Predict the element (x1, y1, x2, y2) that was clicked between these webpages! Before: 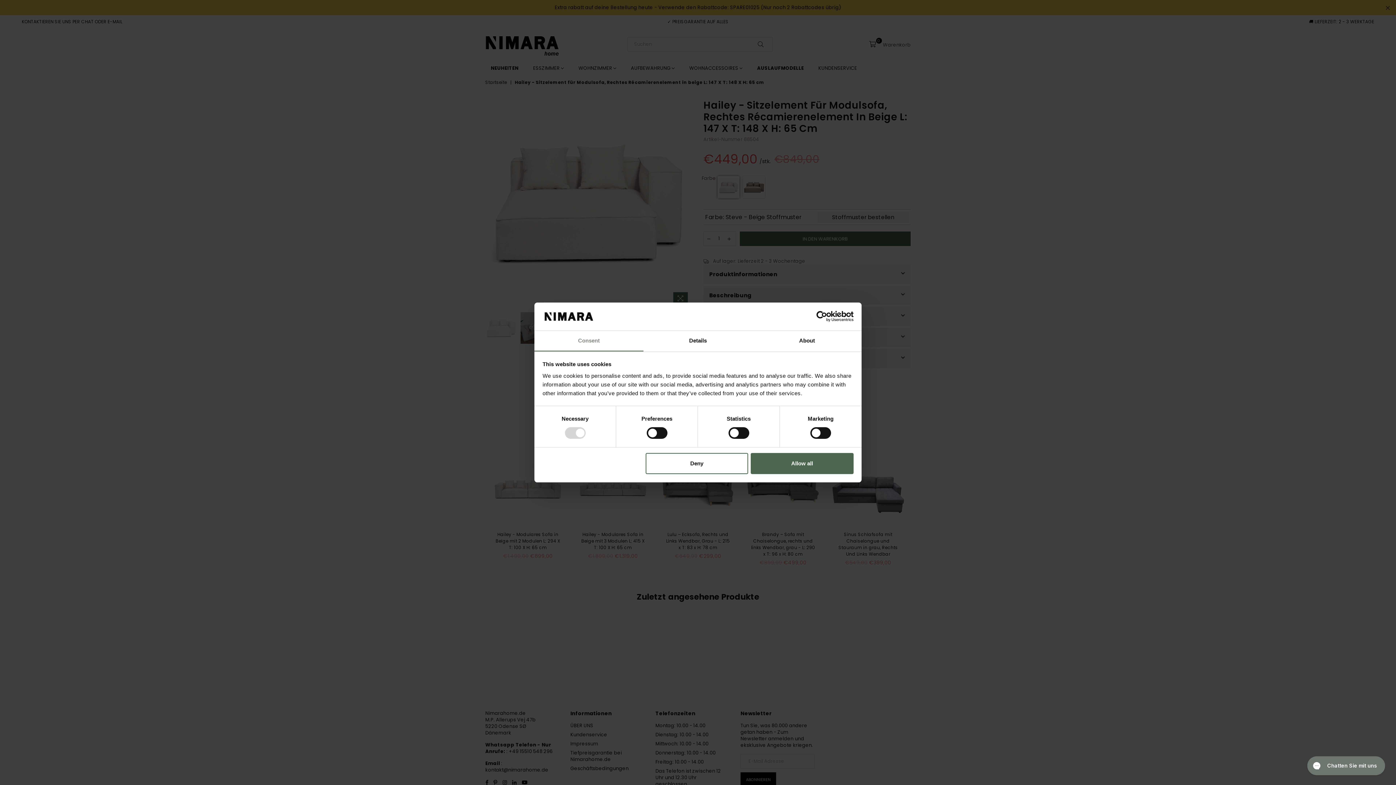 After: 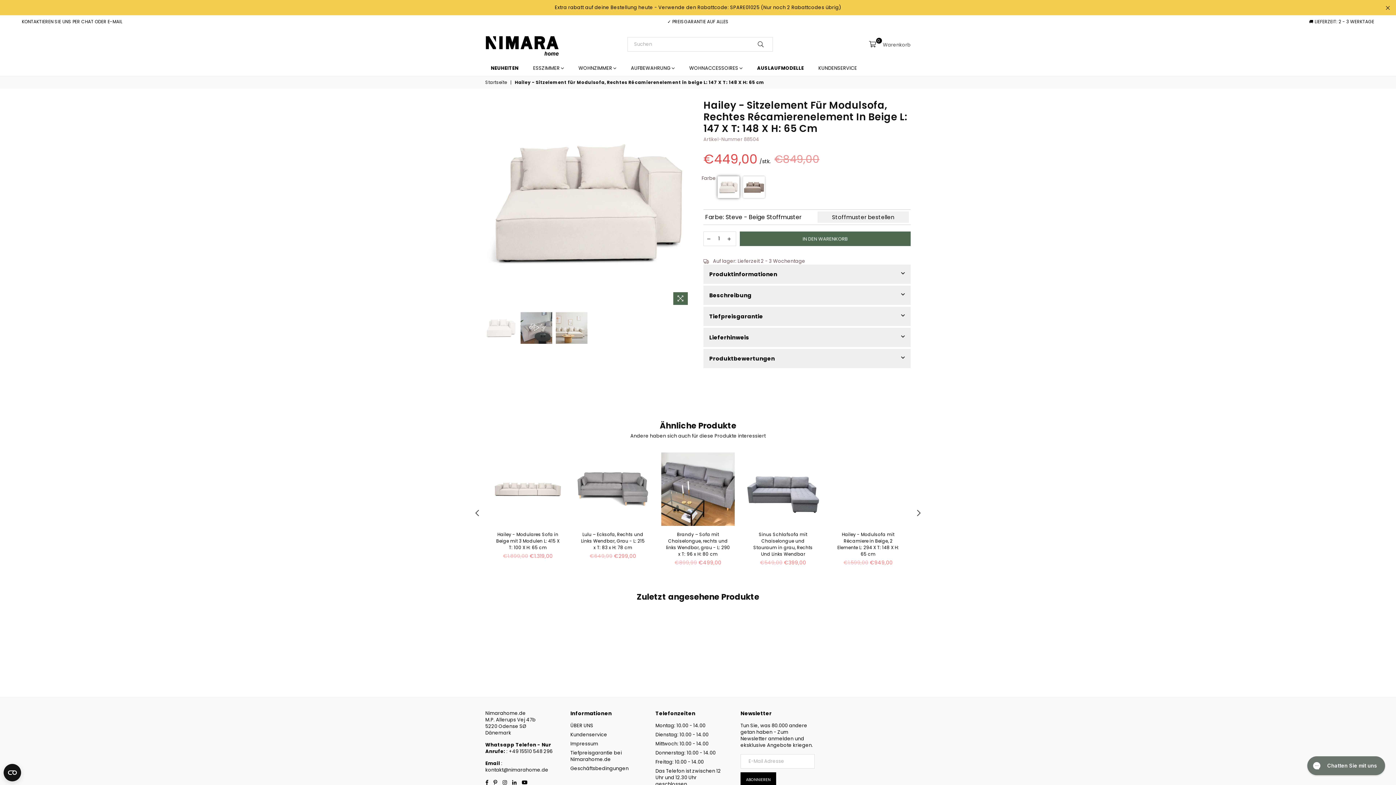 Action: label: Deny bbox: (645, 453, 748, 474)